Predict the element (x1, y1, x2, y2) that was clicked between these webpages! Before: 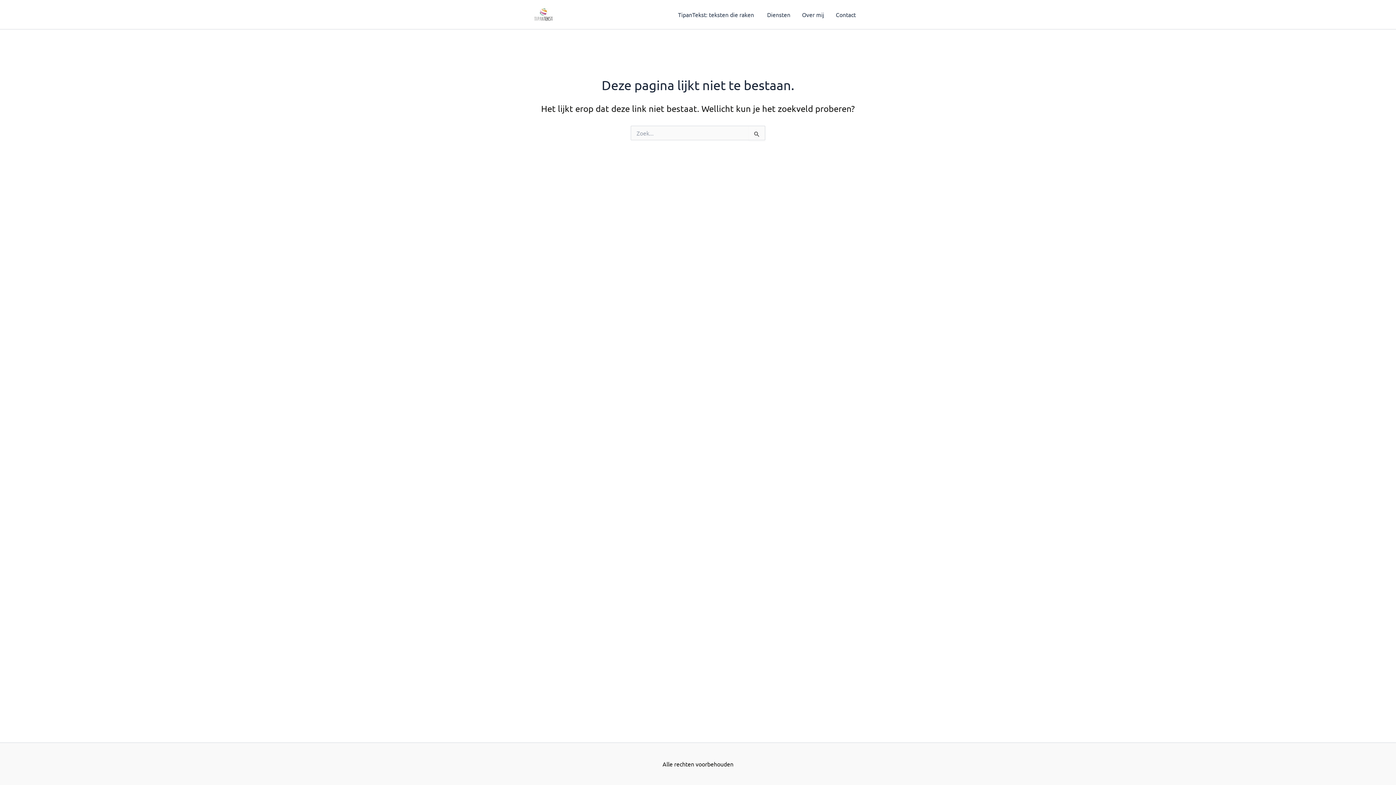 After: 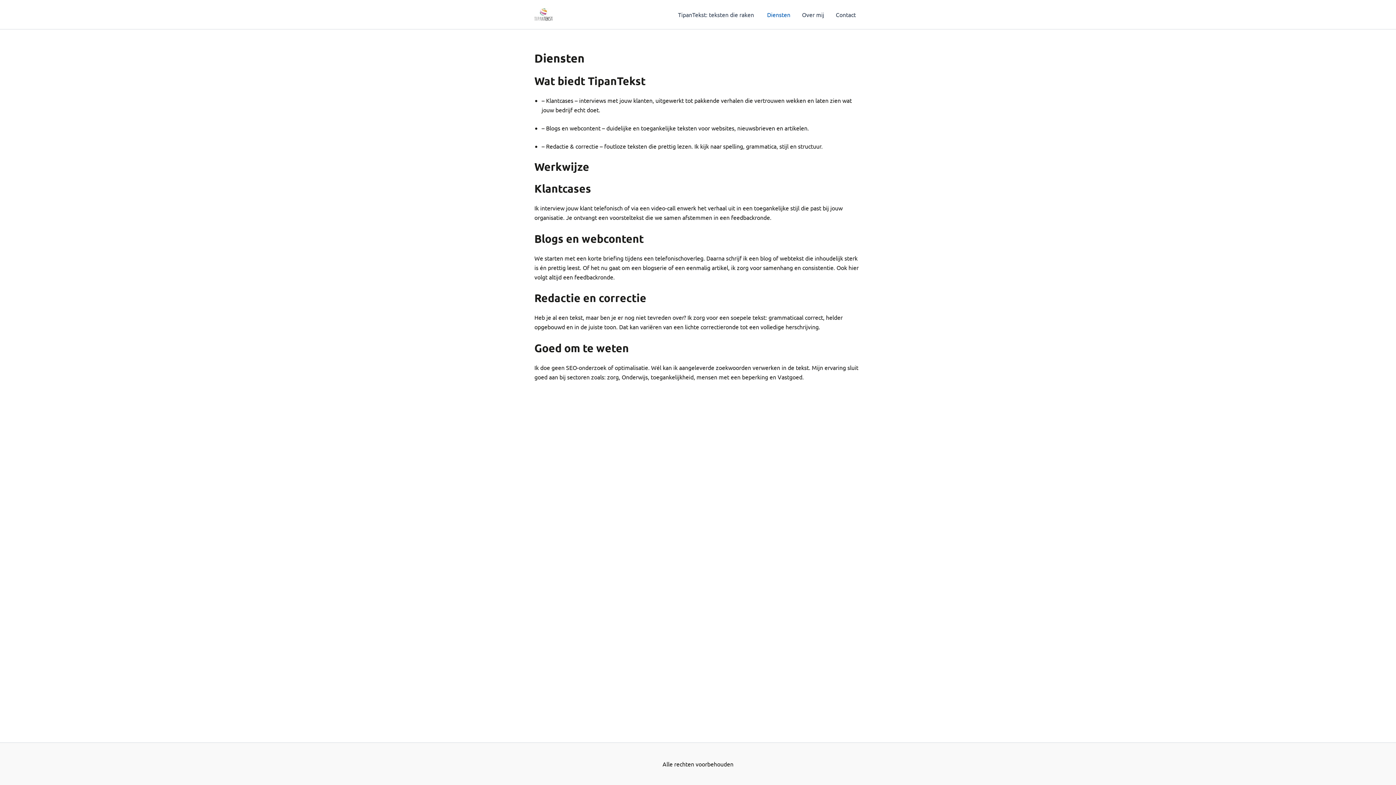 Action: bbox: (761, 0, 796, 29) label: Diensten